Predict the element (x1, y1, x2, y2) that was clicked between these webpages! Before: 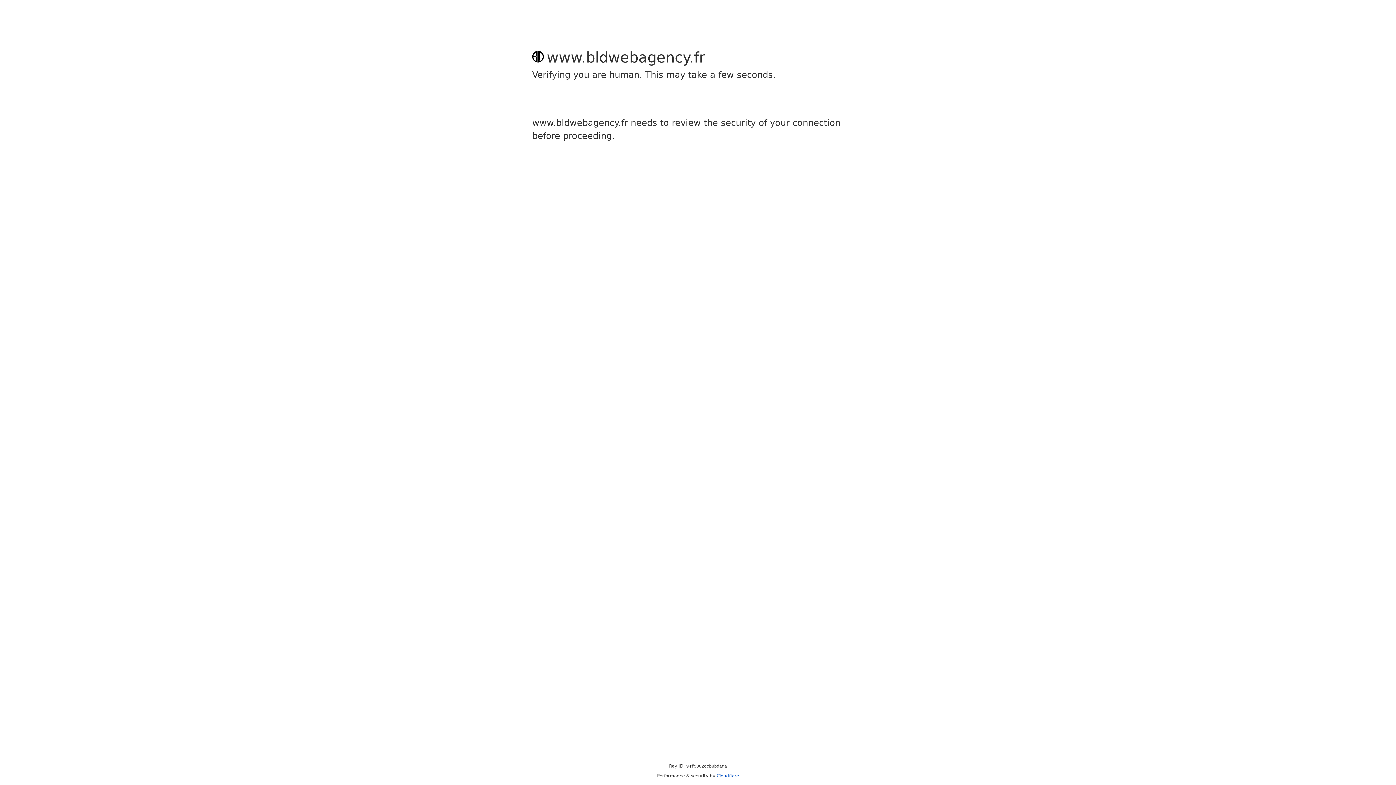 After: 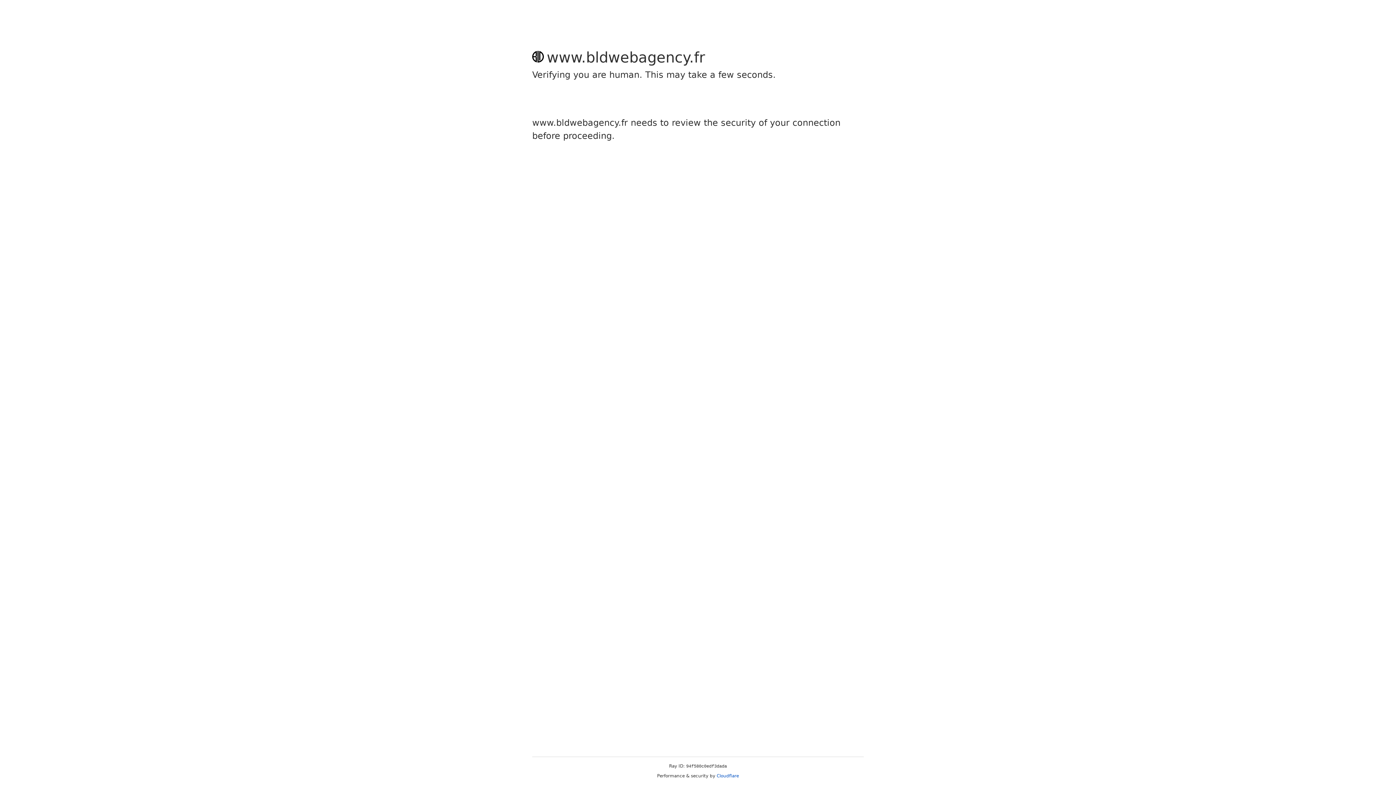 Action: bbox: (716, 773, 739, 778) label: Cloudflare